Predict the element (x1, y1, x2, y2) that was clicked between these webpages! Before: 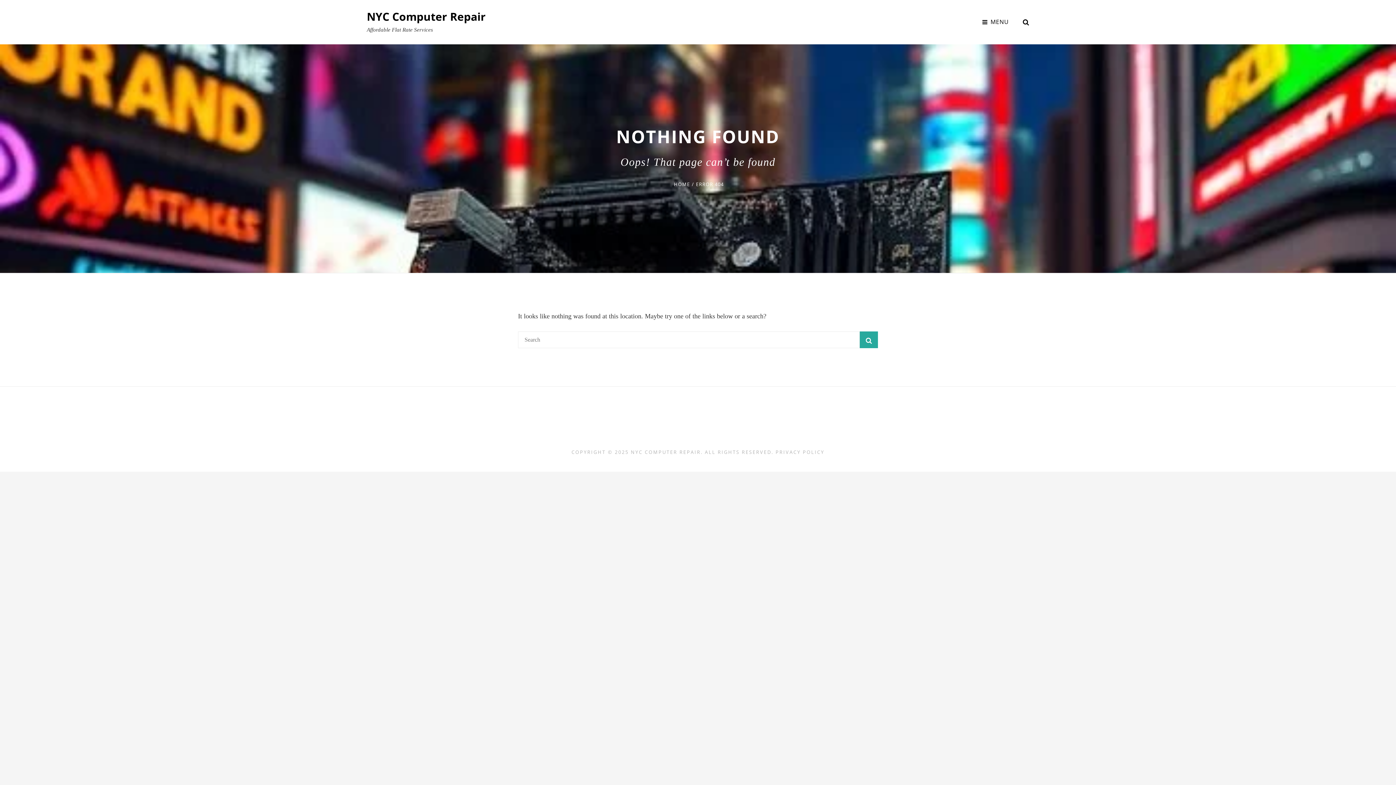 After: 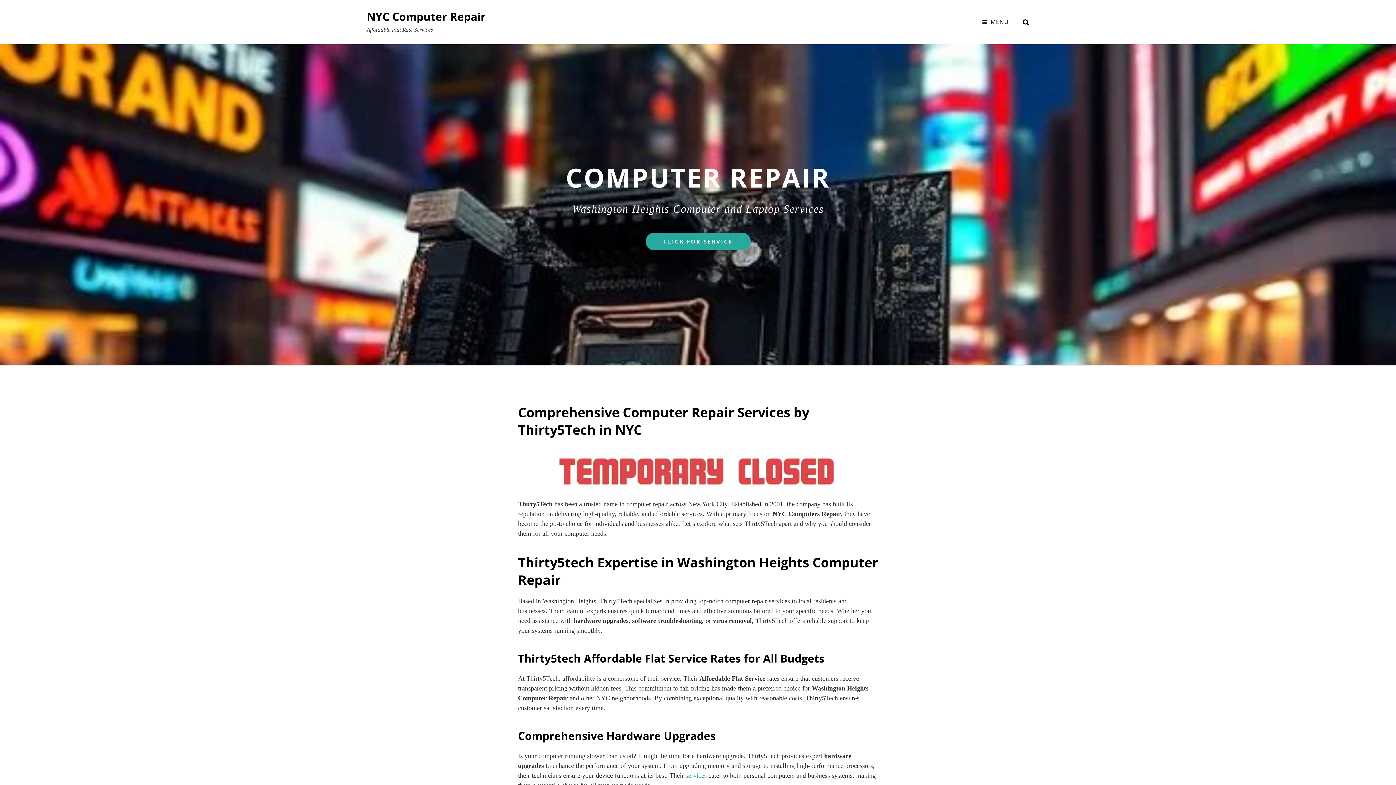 Action: bbox: (631, 449, 700, 455) label: NYC COMPUTER REPAIR